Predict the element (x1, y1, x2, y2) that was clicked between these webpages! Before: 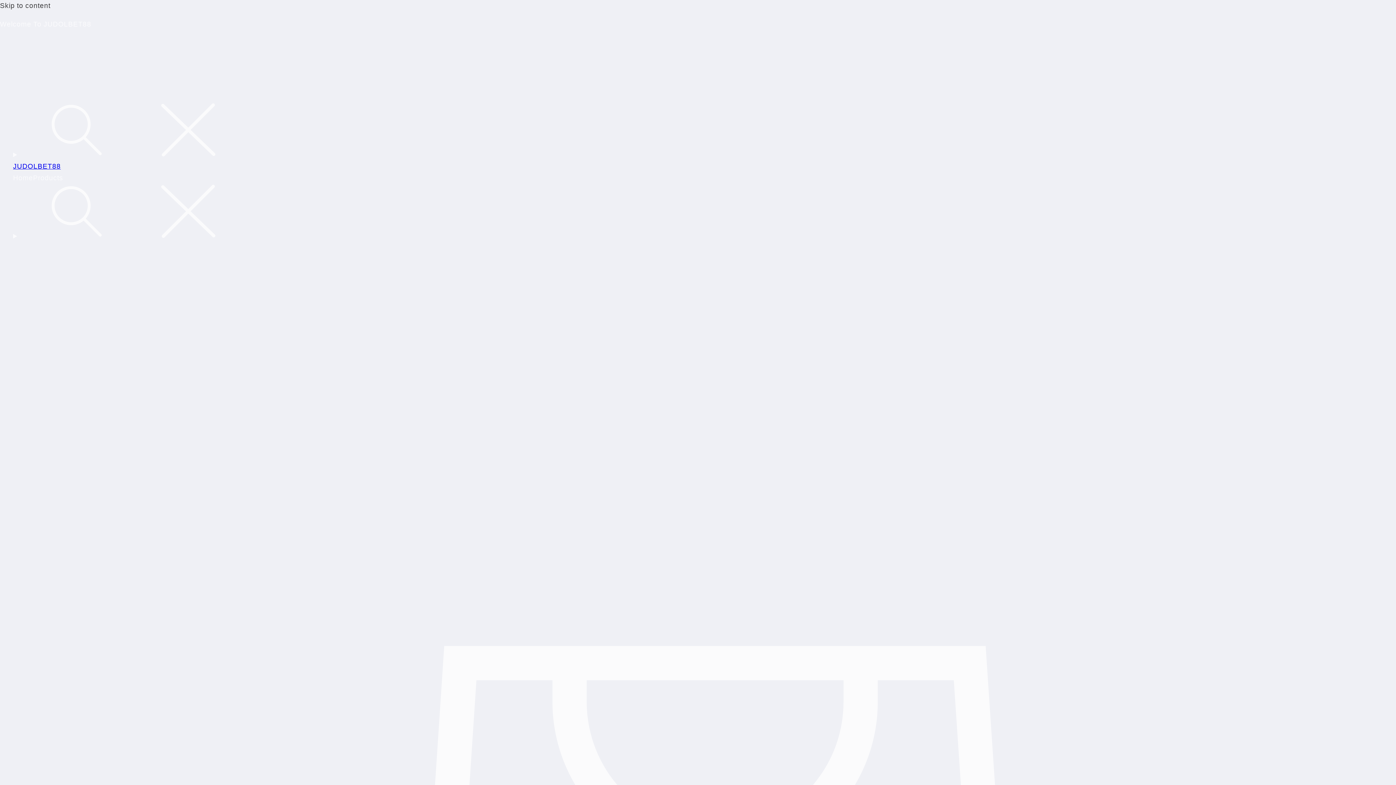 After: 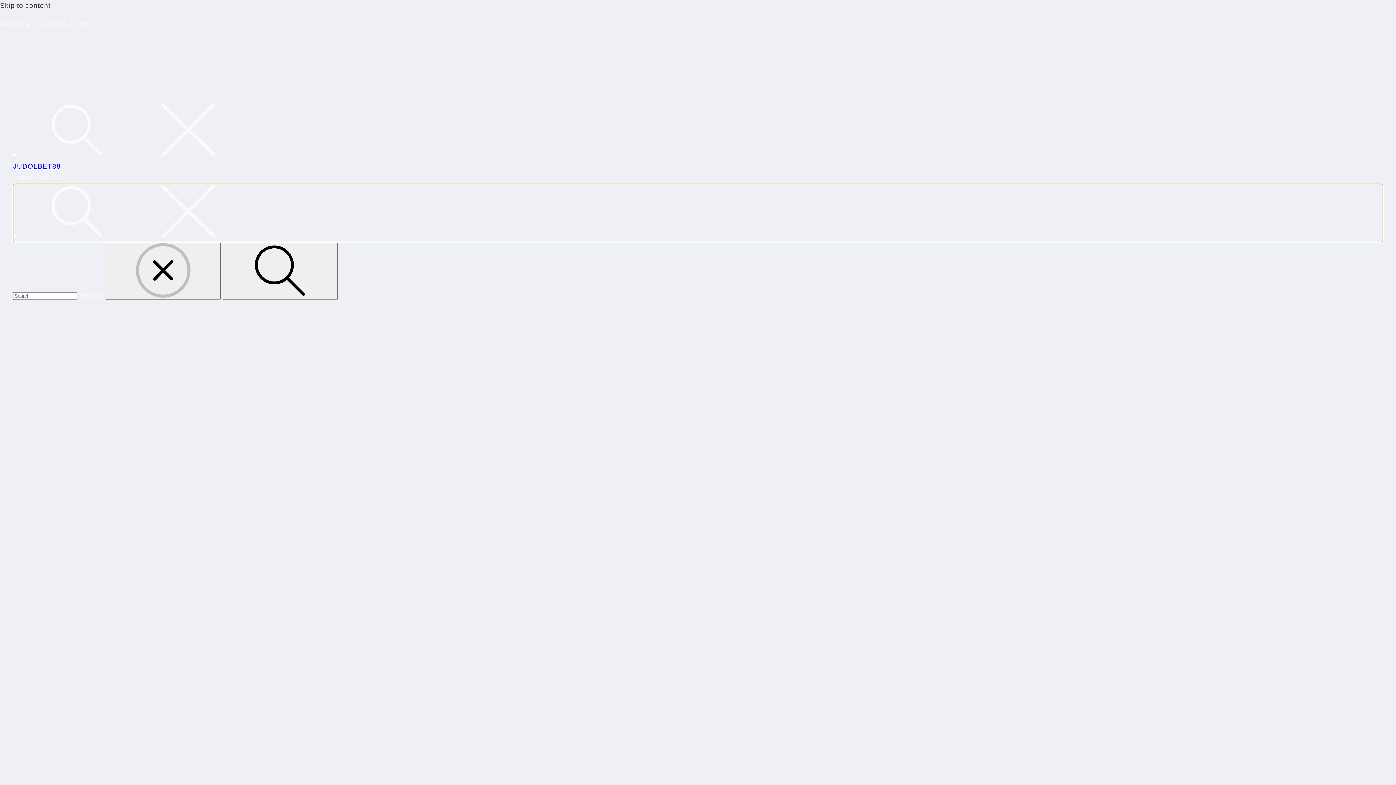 Action: bbox: (13, 184, 1383, 242) label: Search